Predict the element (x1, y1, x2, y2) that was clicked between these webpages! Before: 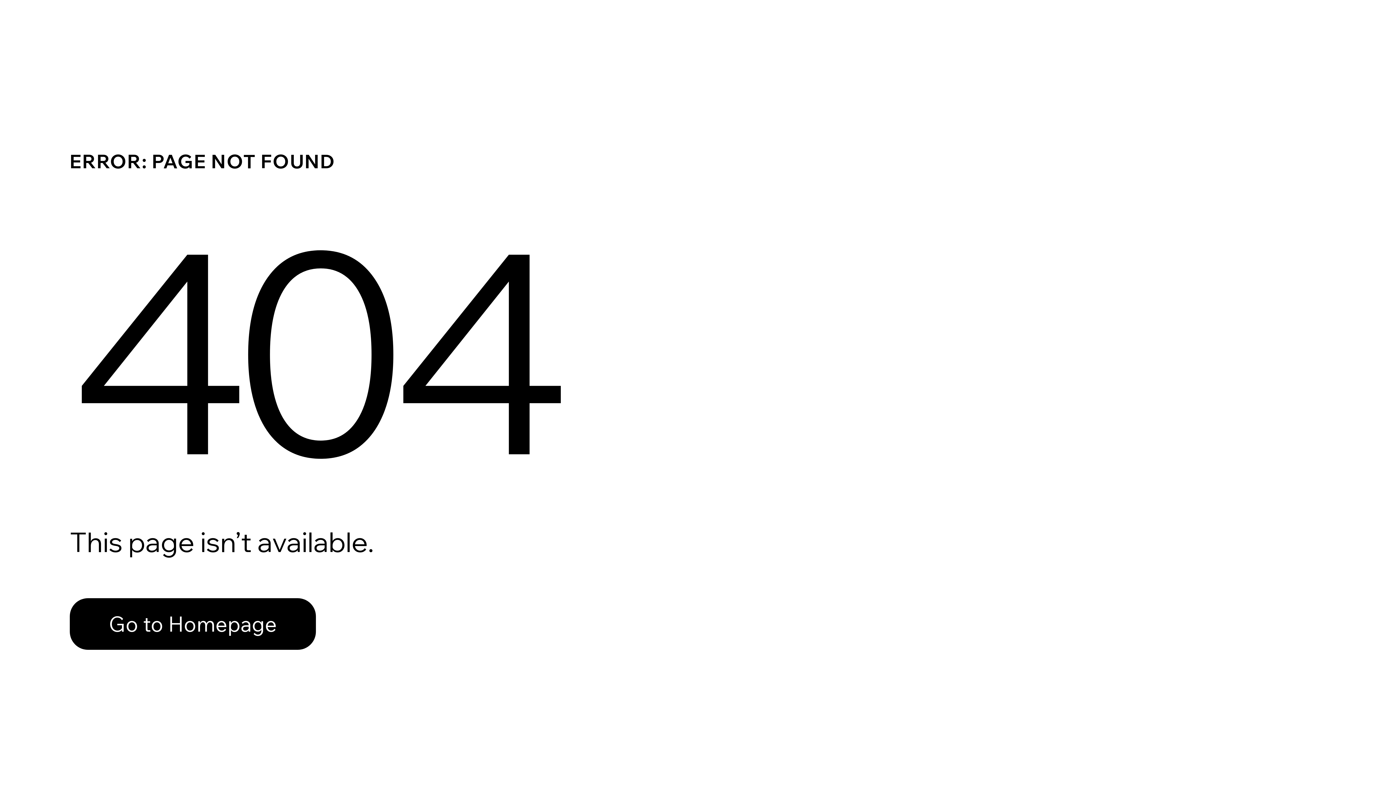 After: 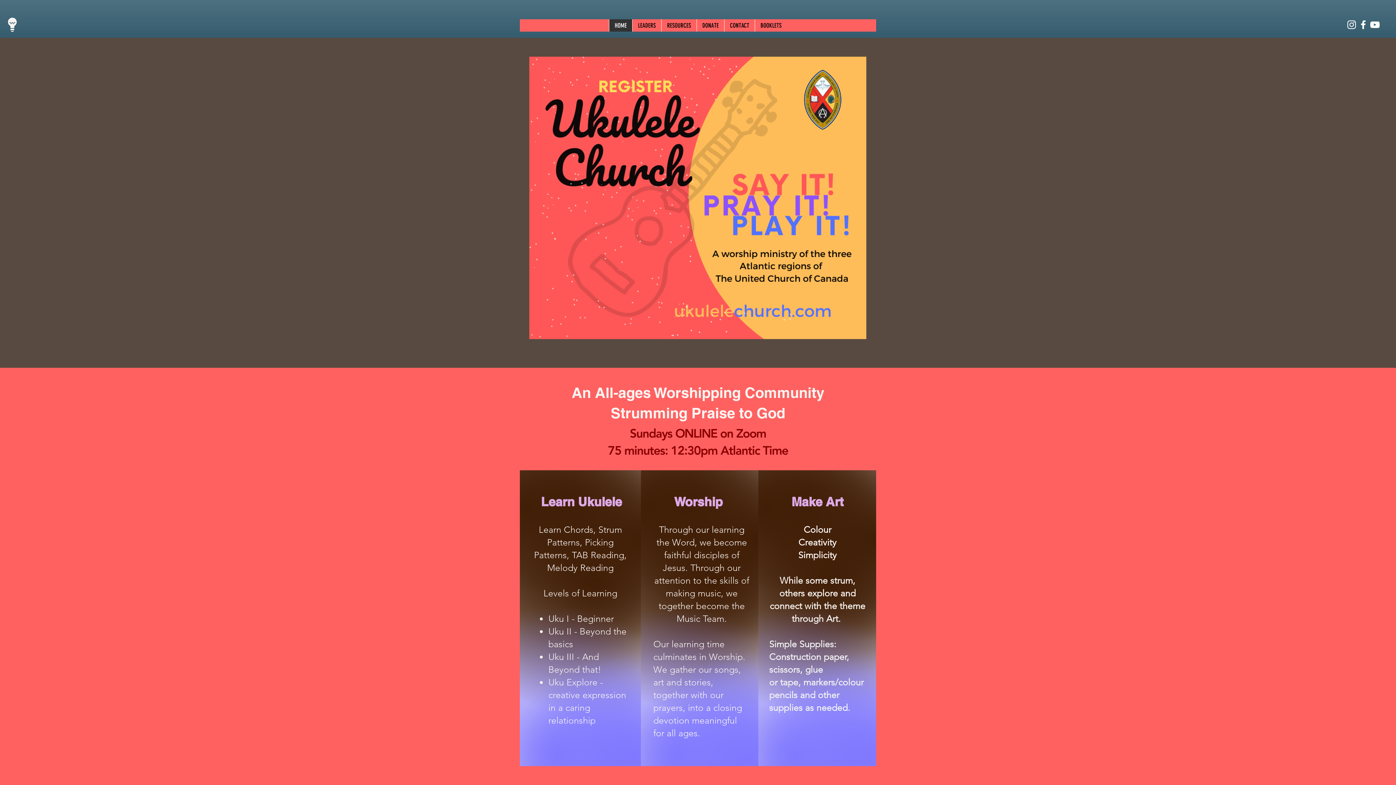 Action: bbox: (69, 582, 768, 659) label: Go to Homepage